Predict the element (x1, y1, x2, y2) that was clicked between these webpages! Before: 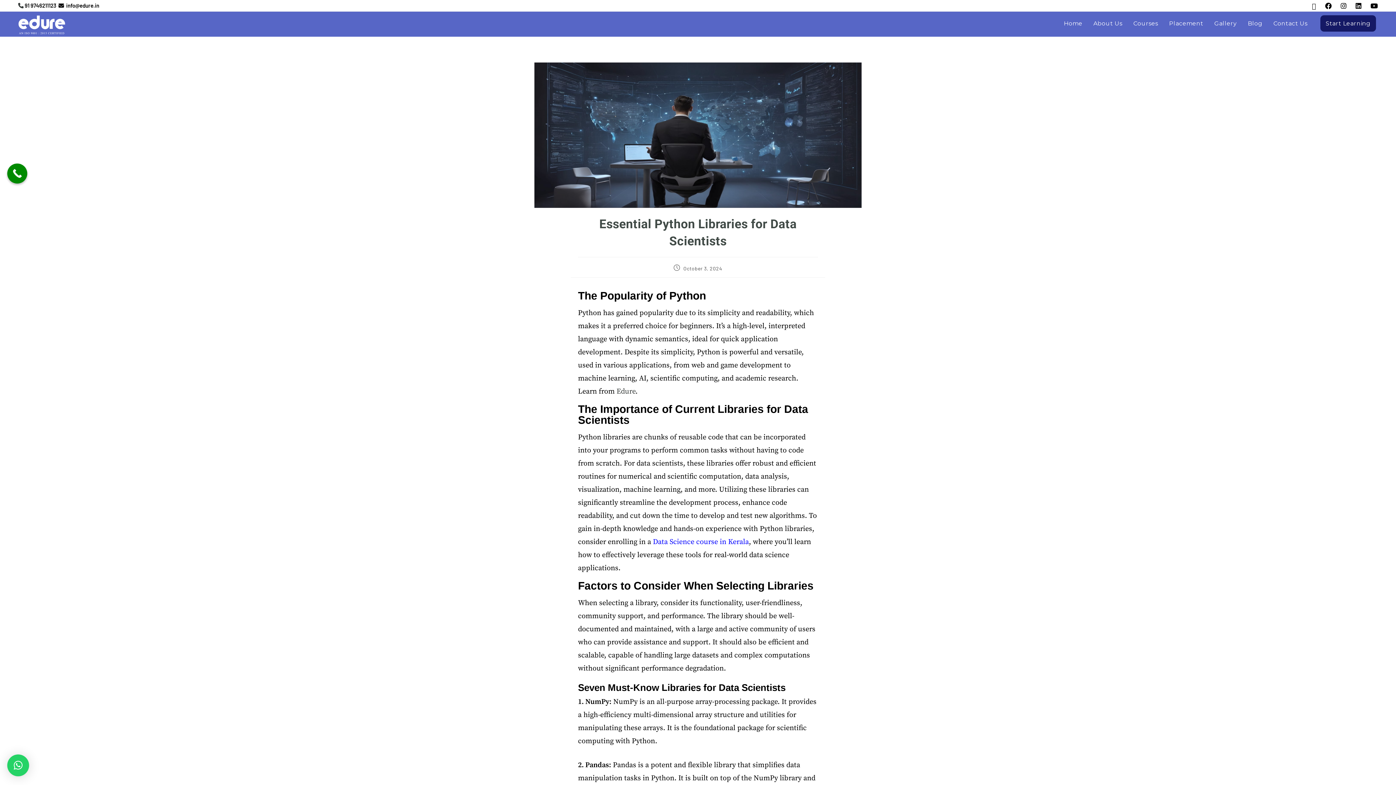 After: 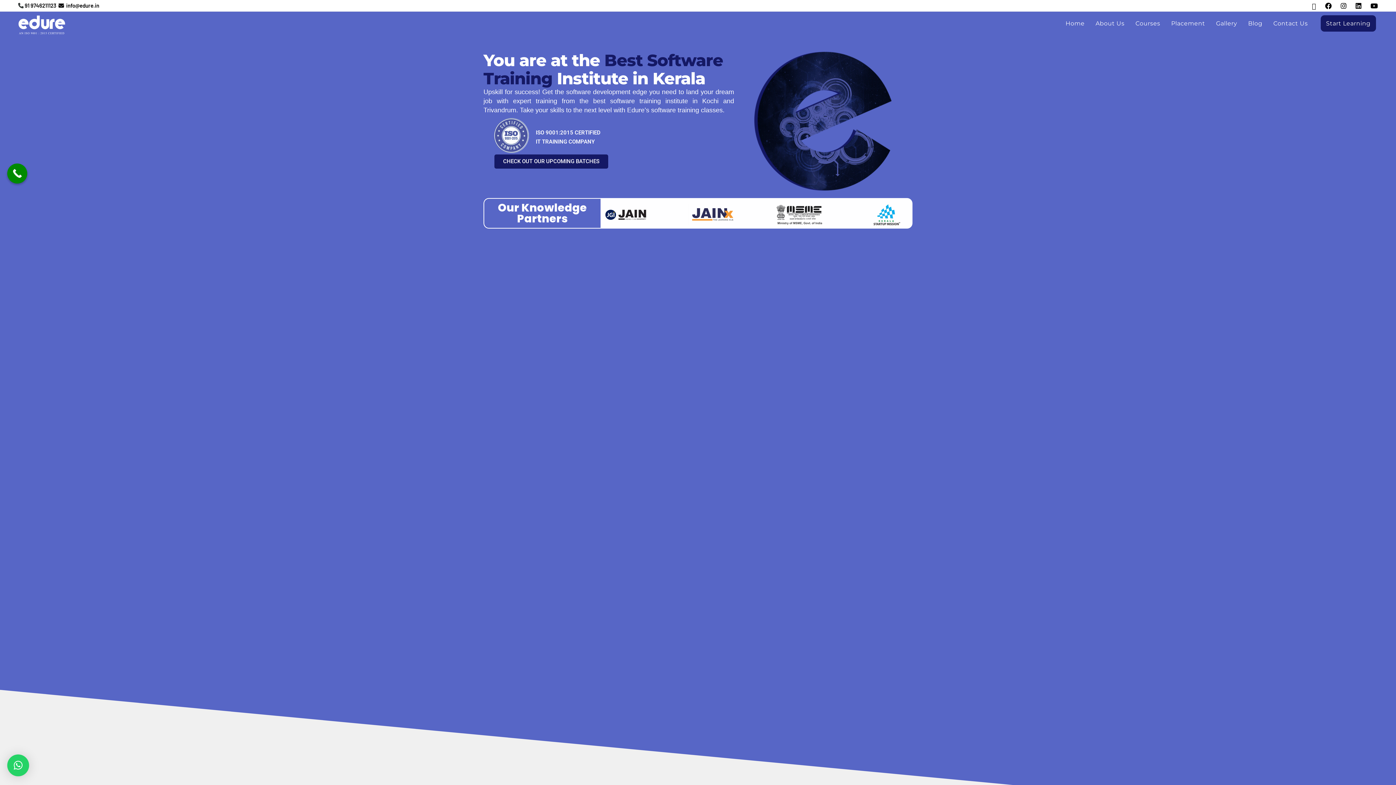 Action: bbox: (616, 387, 635, 396) label: Edure